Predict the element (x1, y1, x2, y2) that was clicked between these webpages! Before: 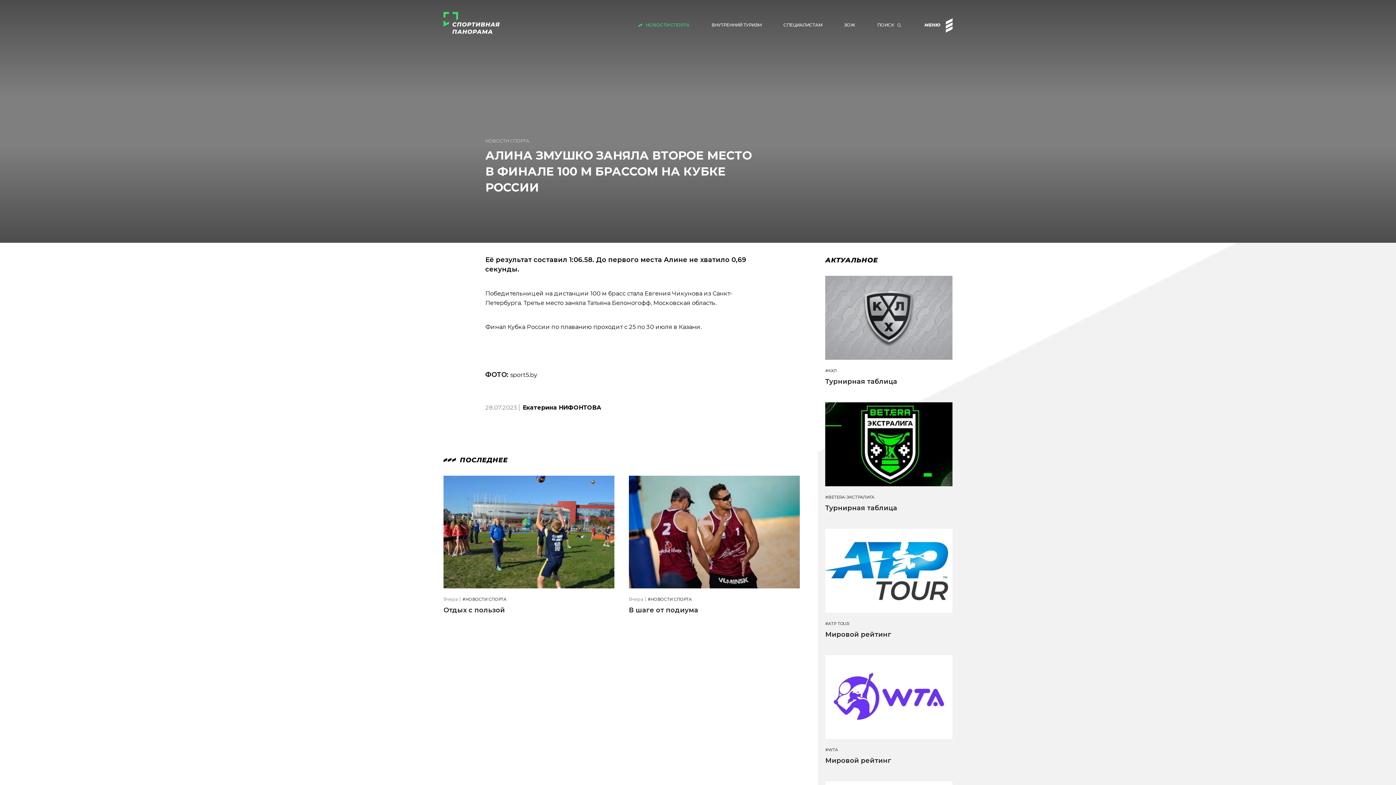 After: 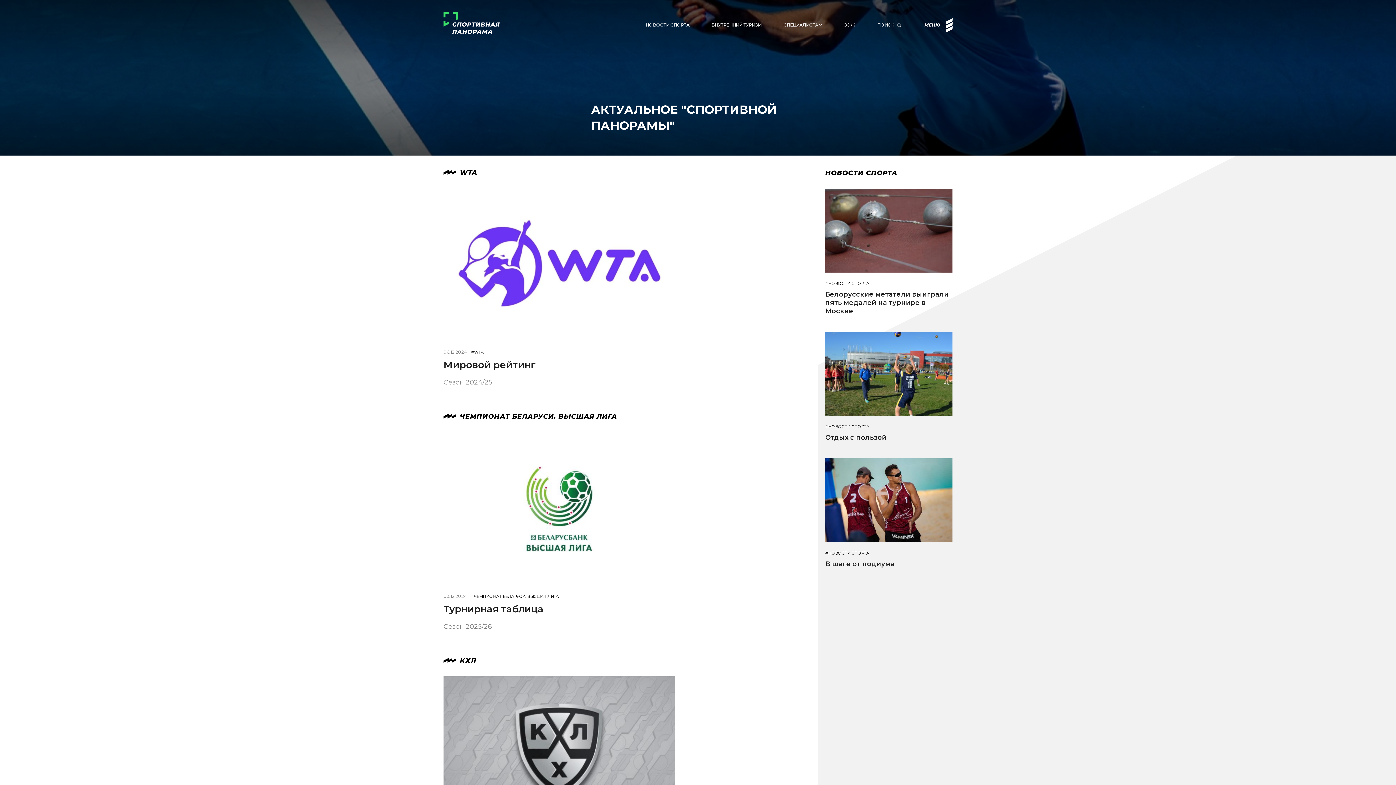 Action: label: АКТУАЛЬНОЕ bbox: (825, 256, 878, 264)